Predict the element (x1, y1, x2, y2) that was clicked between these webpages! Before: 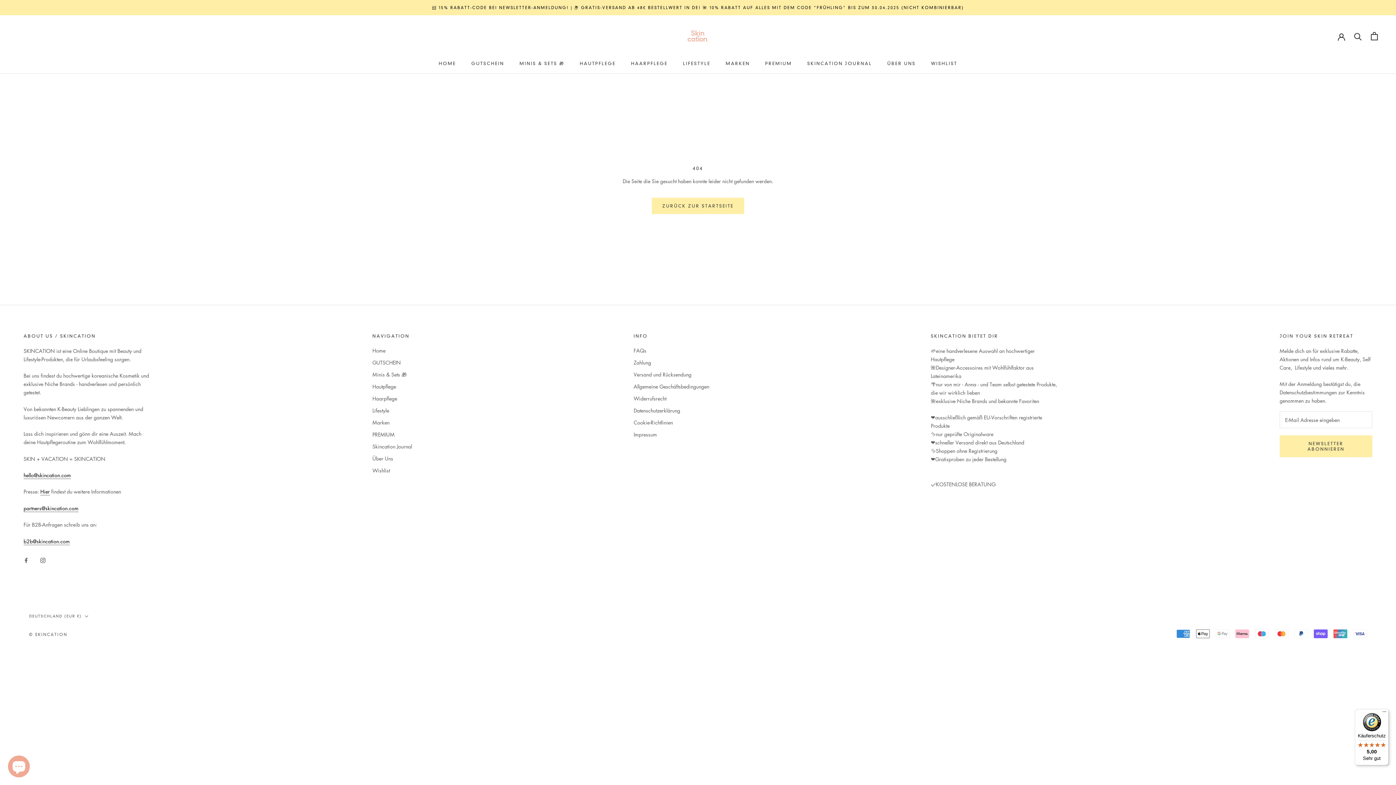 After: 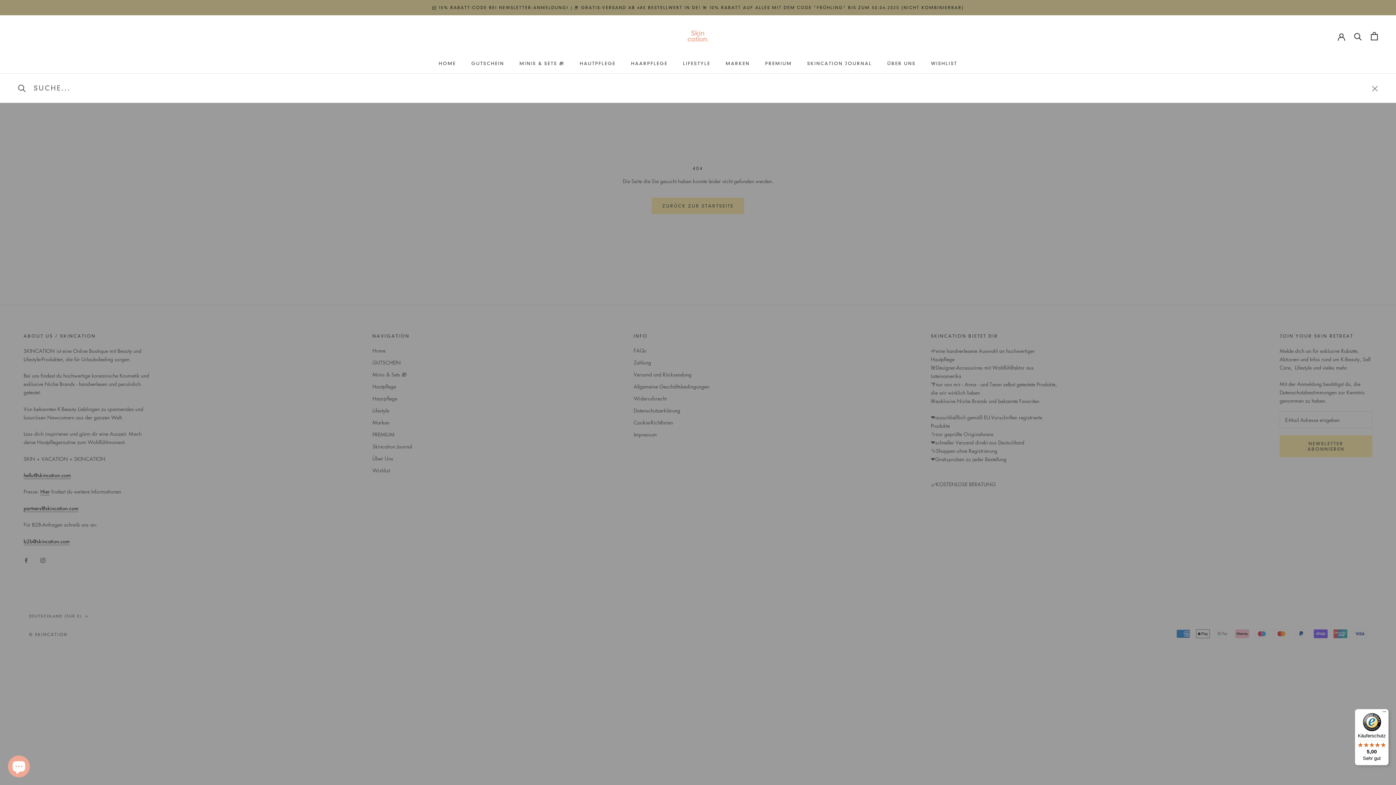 Action: label: Suche bbox: (1354, 32, 1362, 40)